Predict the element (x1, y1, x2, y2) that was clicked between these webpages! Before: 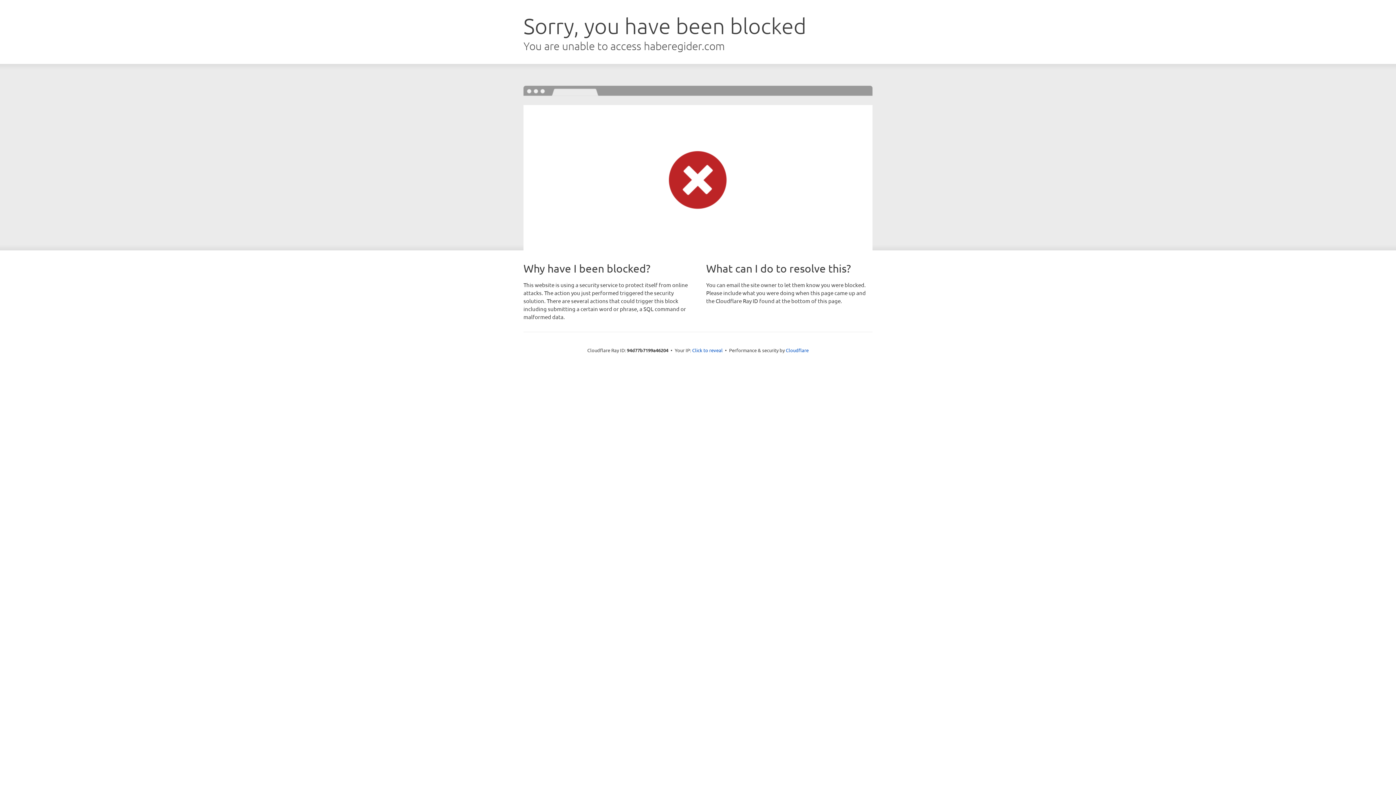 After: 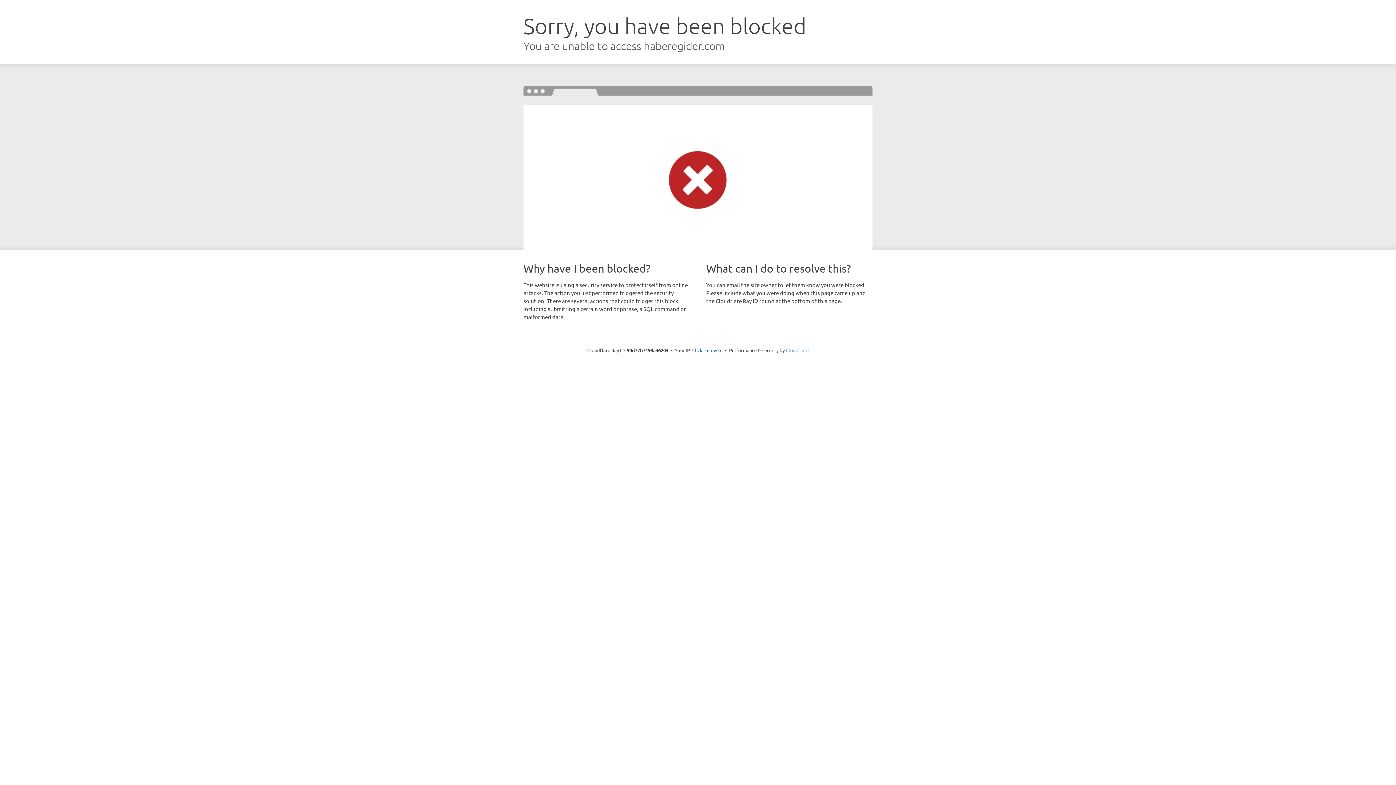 Action: bbox: (786, 347, 808, 353) label: Cloudflare